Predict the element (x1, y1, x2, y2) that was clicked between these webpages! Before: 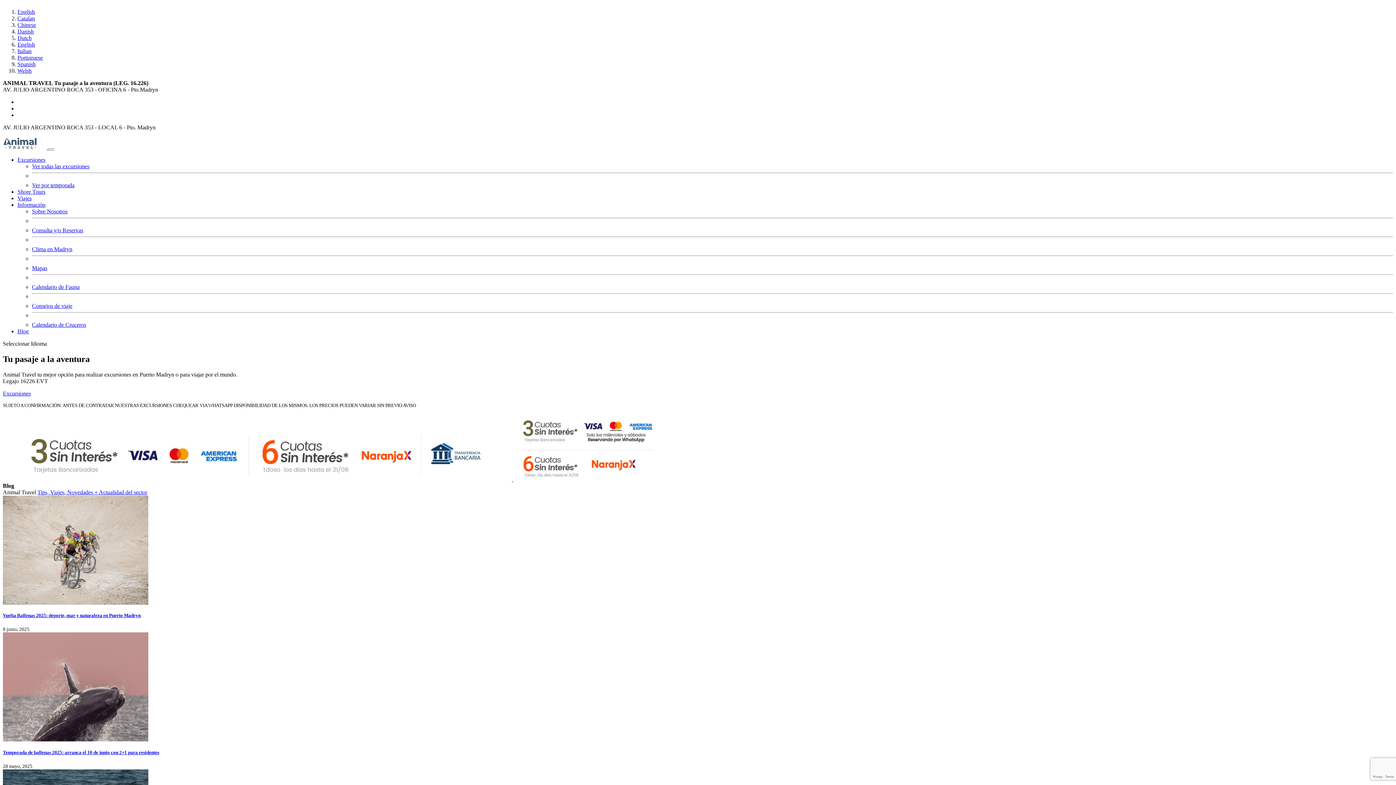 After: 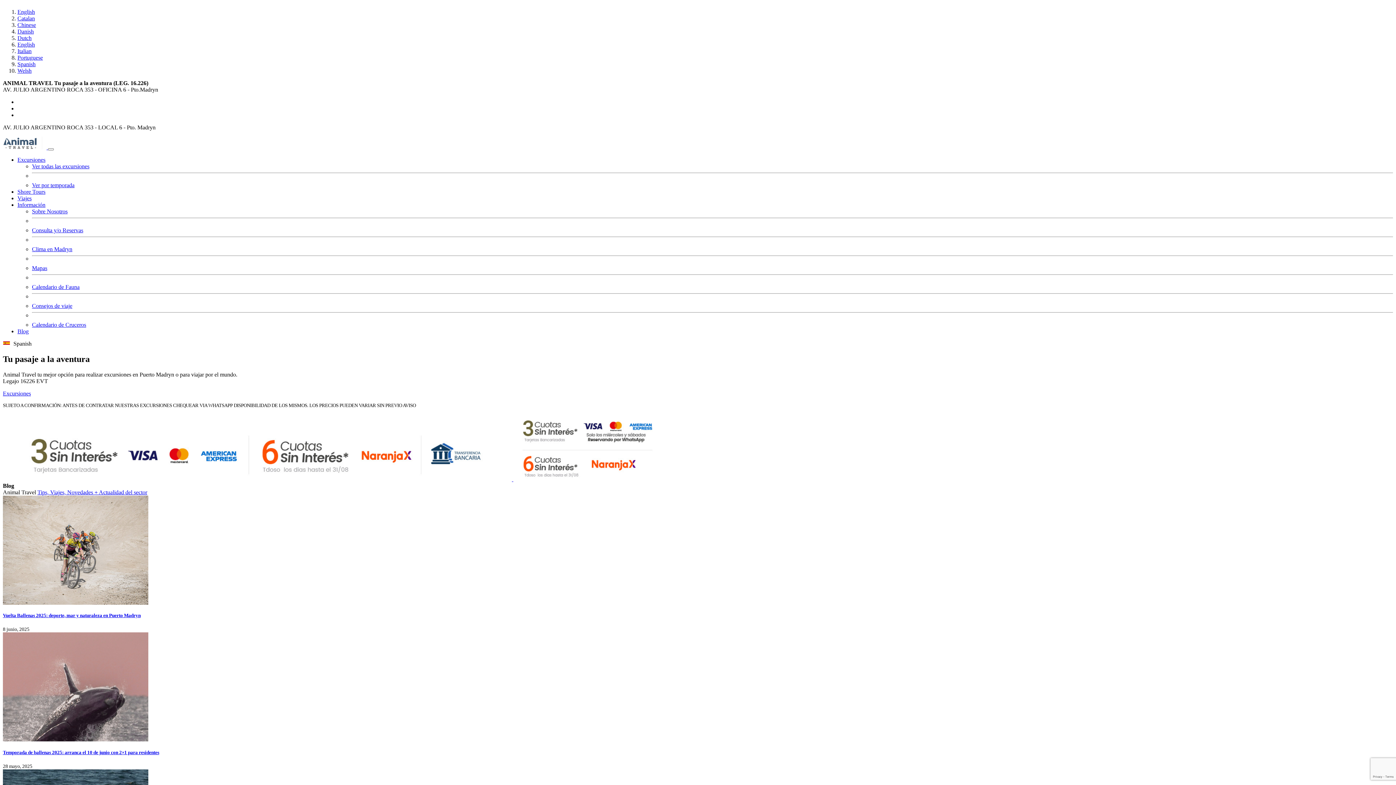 Action: label: Spanish bbox: (17, 61, 35, 67)